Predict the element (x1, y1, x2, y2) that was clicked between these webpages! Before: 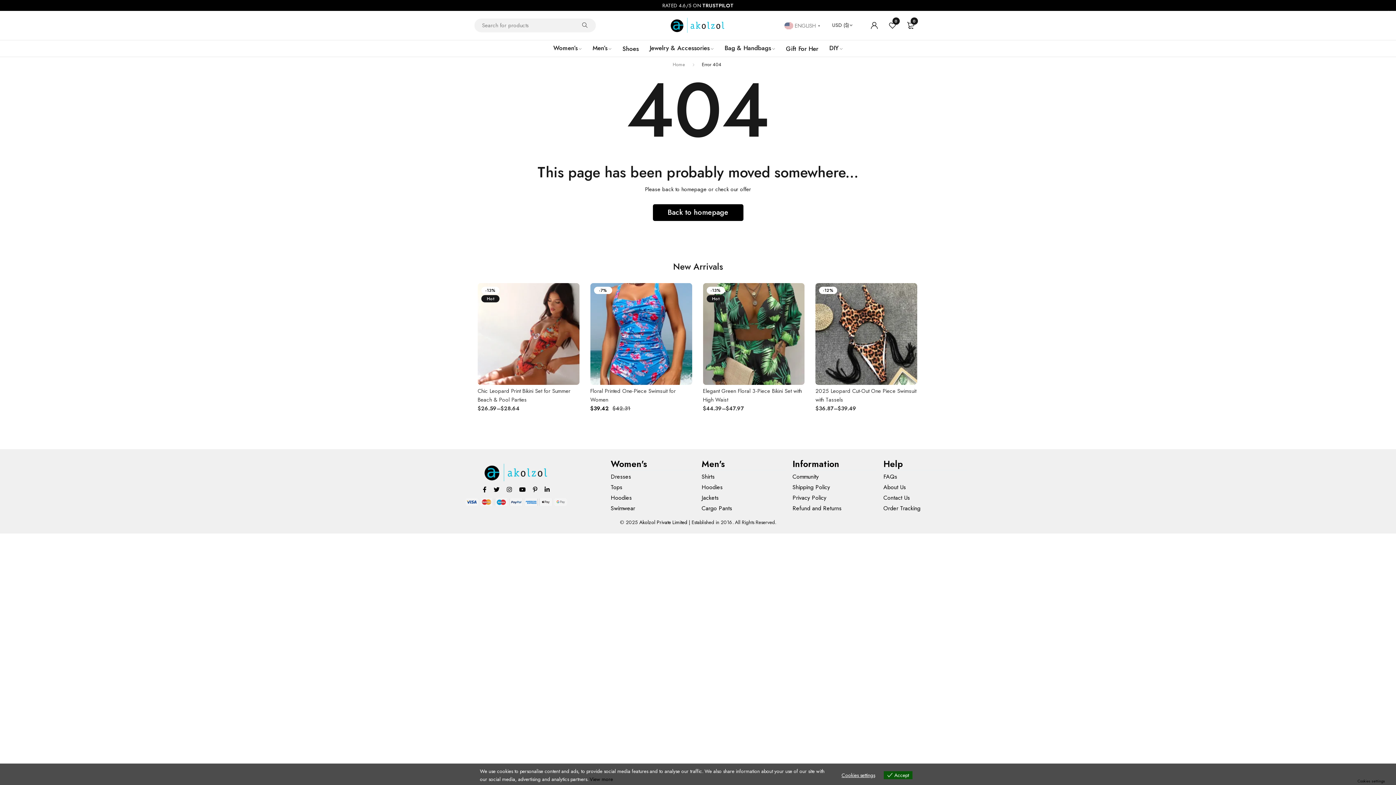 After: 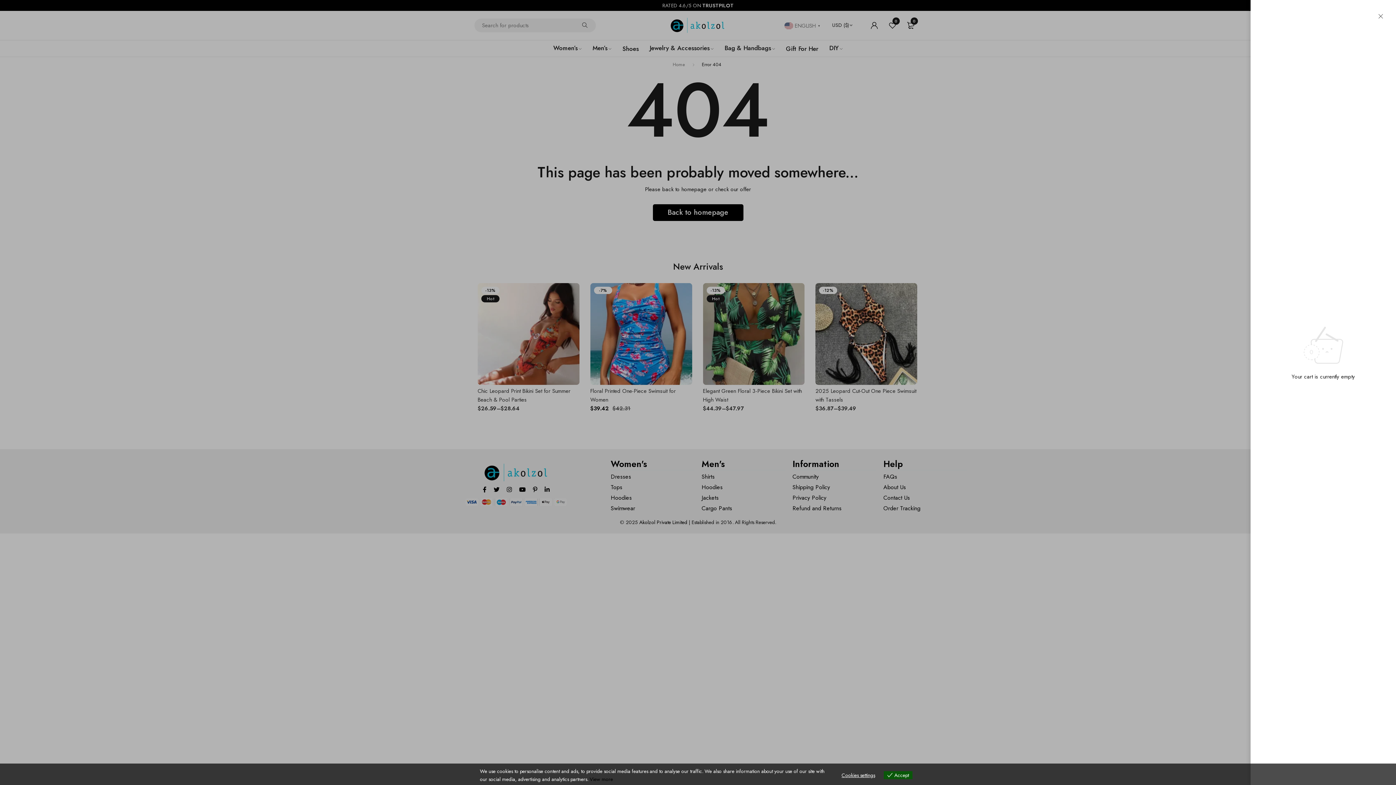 Action: label: 0 bbox: (903, 14, 918, 36)